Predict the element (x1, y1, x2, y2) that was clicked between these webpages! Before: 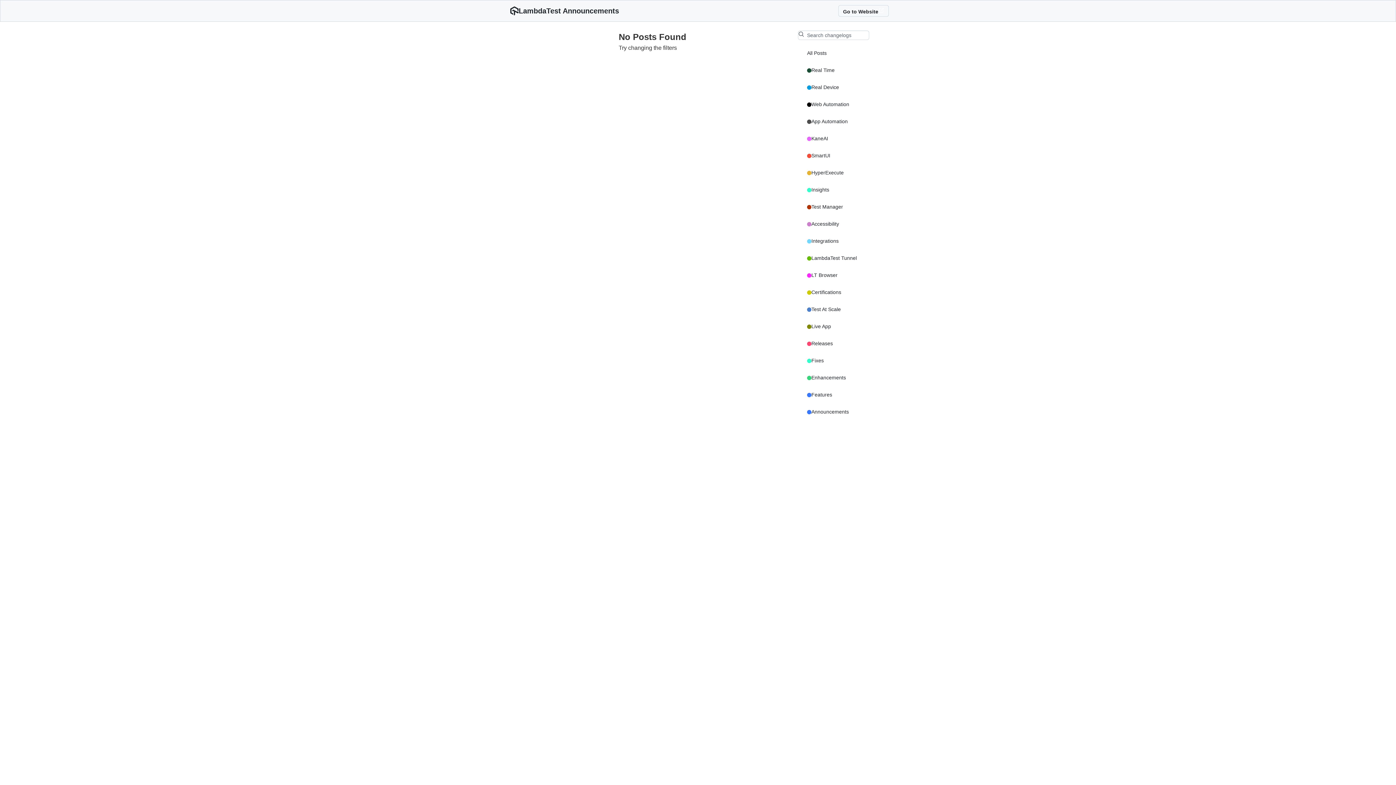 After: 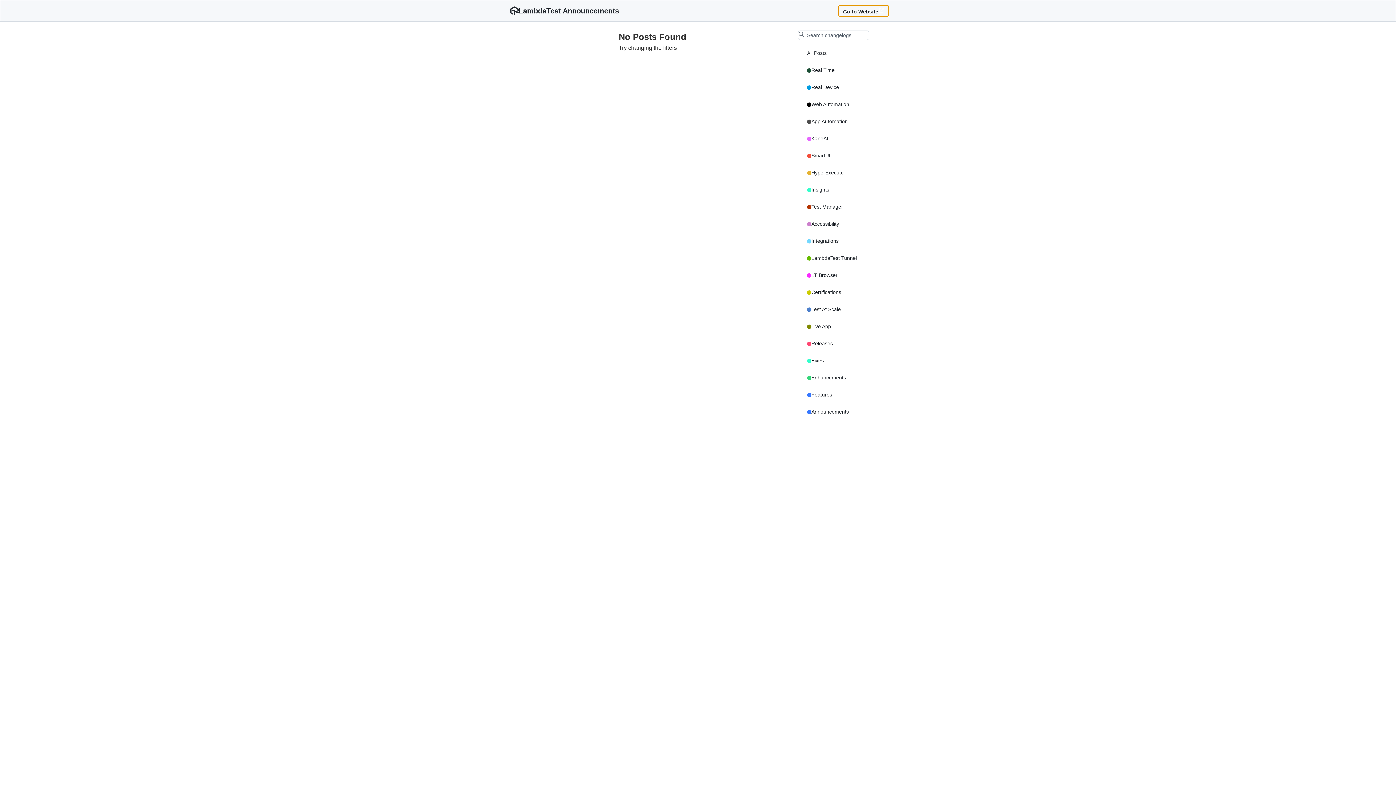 Action: bbox: (838, 5, 889, 16) label: Go to Website